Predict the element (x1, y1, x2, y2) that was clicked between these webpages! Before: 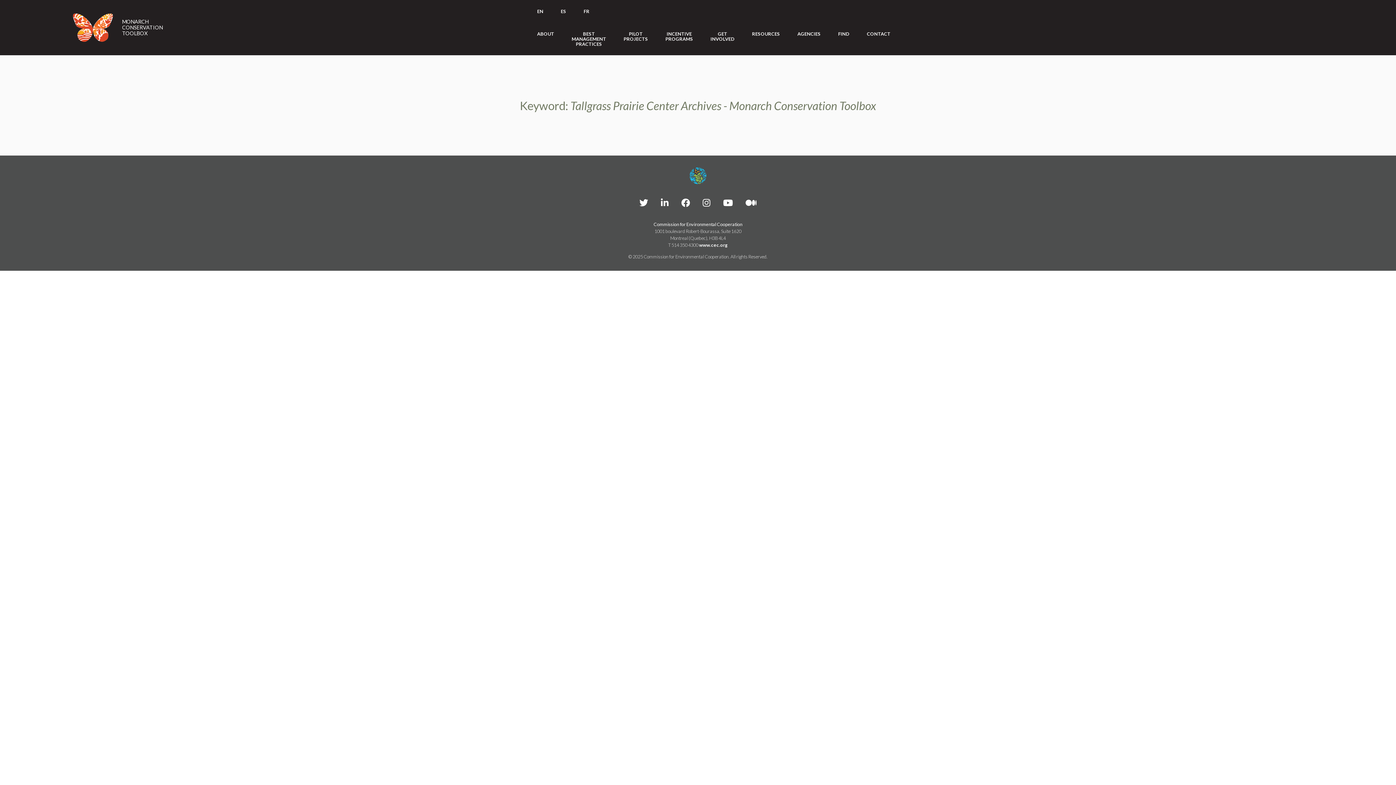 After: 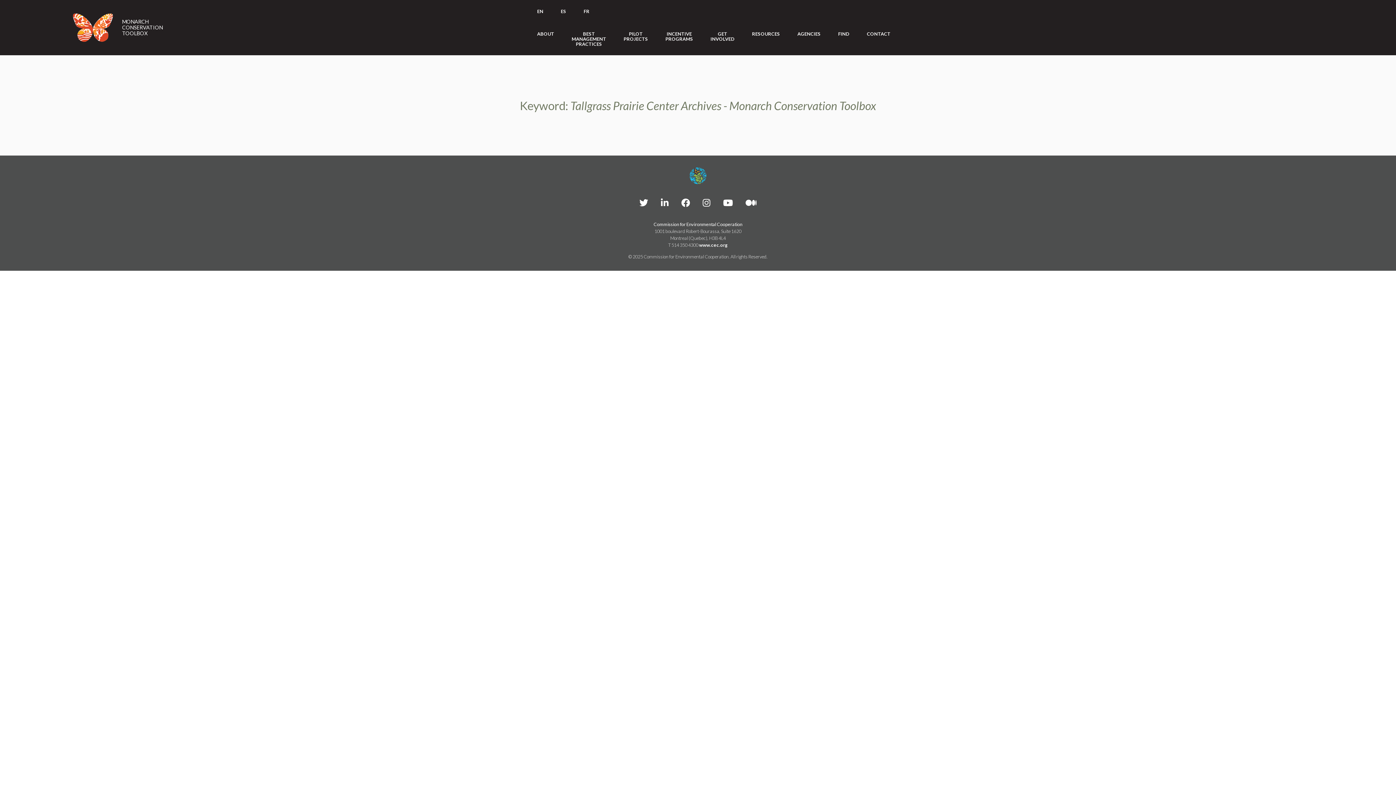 Action: label: CEC Medium - Opens external website in a new window bbox: (740, 191, 762, 213)